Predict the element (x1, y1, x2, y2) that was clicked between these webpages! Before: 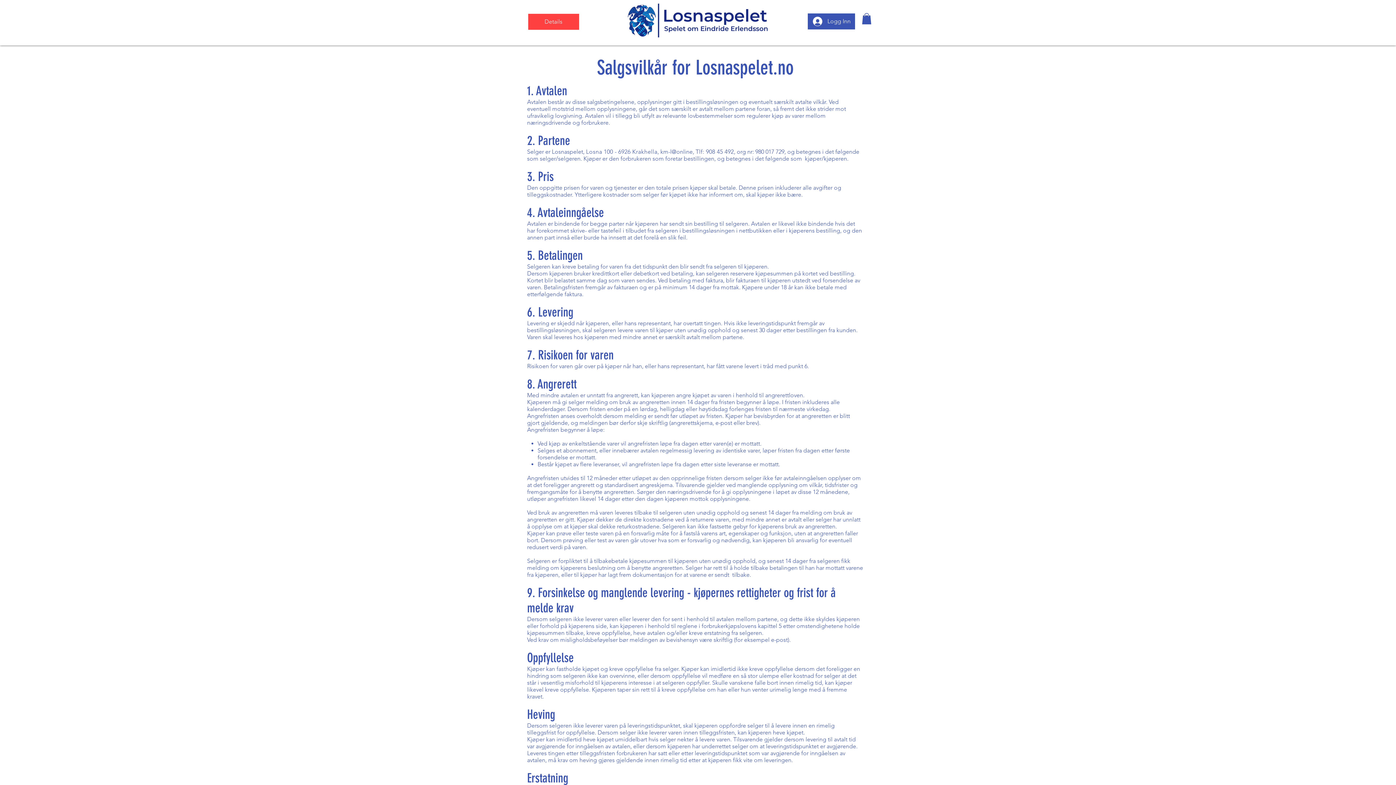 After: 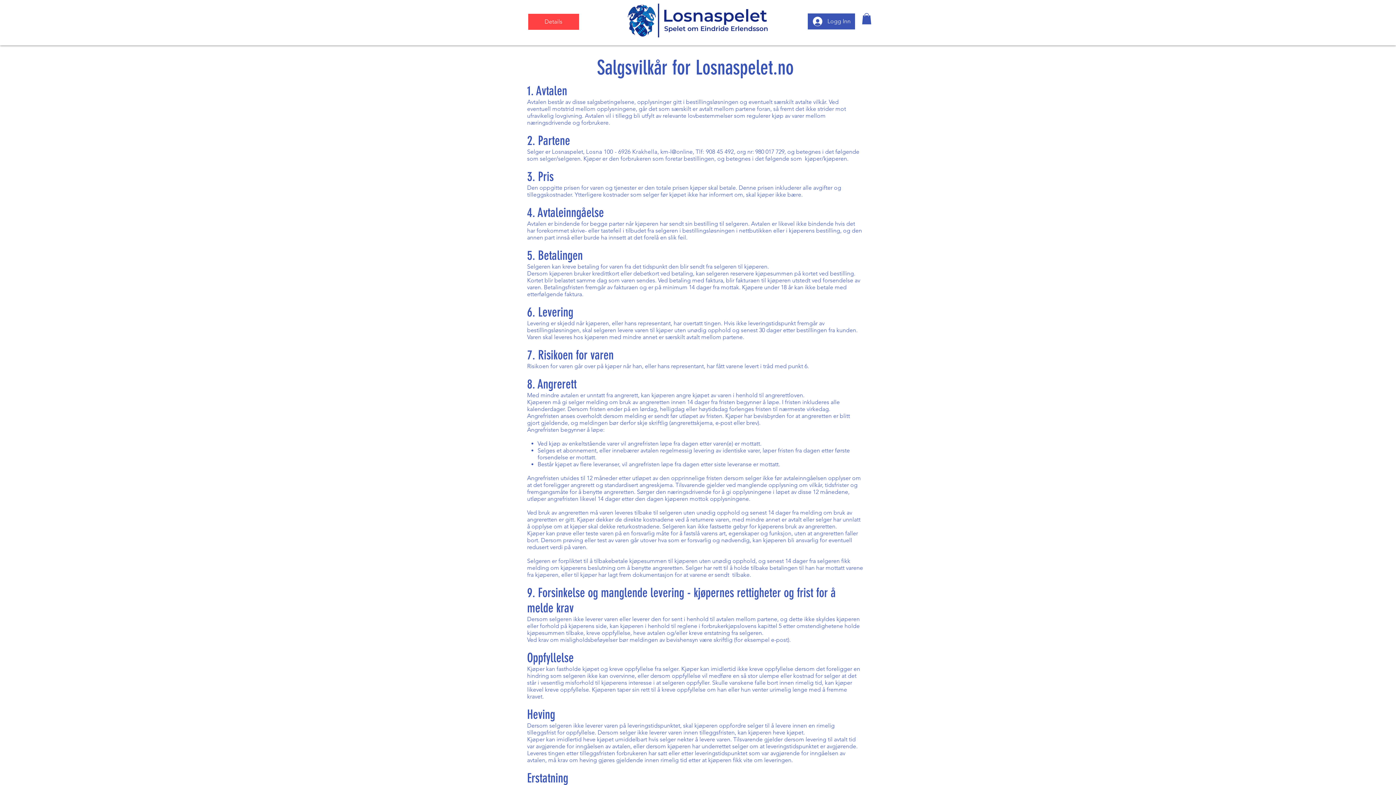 Action: bbox: (862, 13, 871, 24)